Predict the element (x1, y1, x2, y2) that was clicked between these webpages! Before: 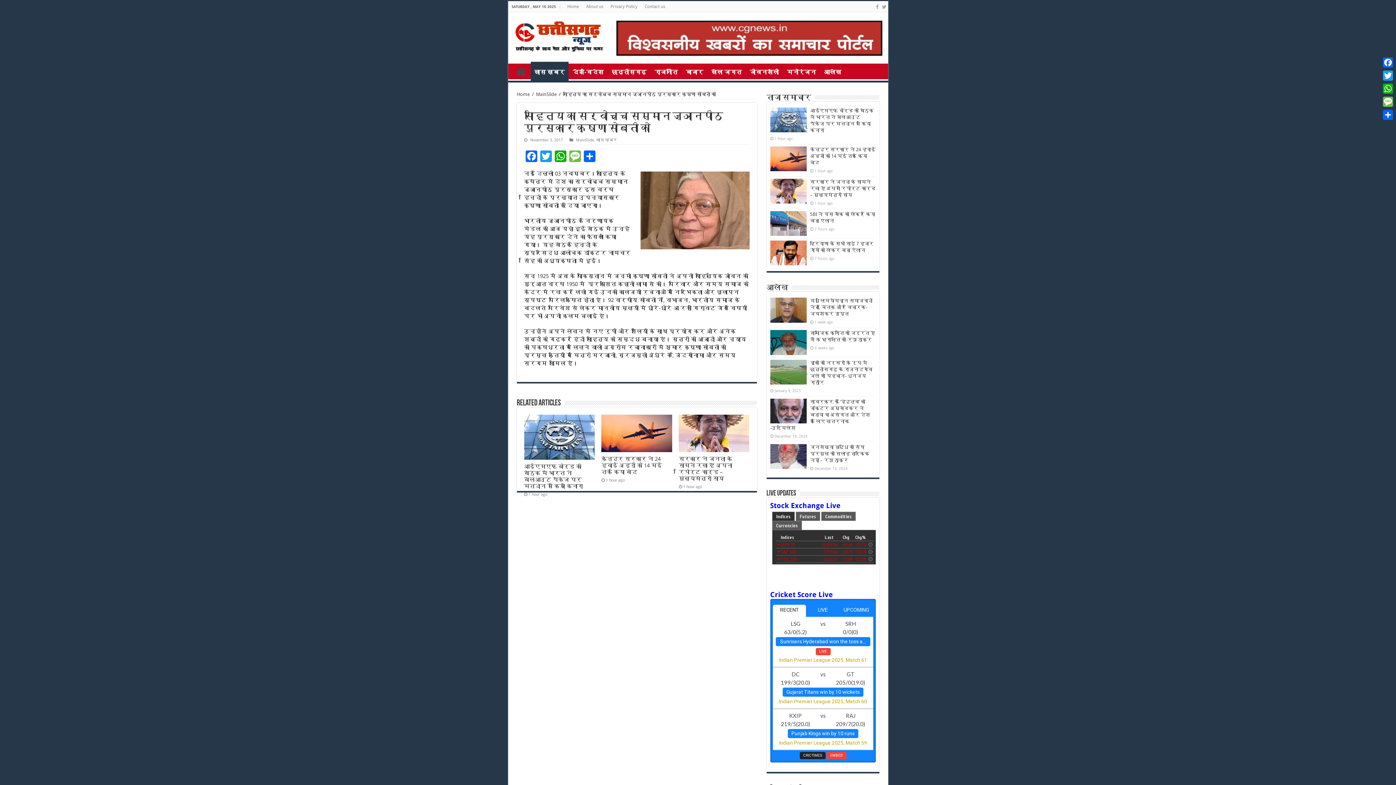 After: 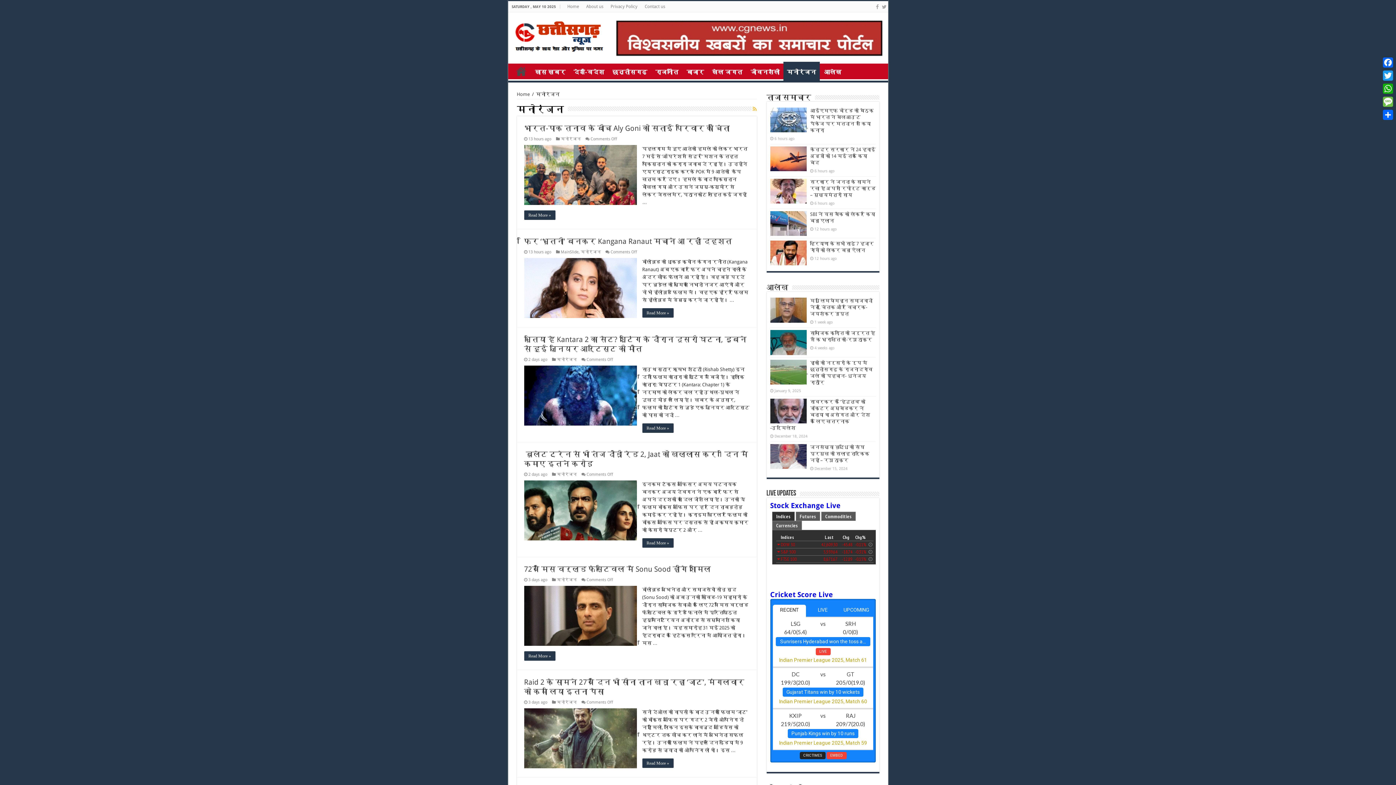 Action: bbox: (783, 63, 819, 78) label: मनोरंजन